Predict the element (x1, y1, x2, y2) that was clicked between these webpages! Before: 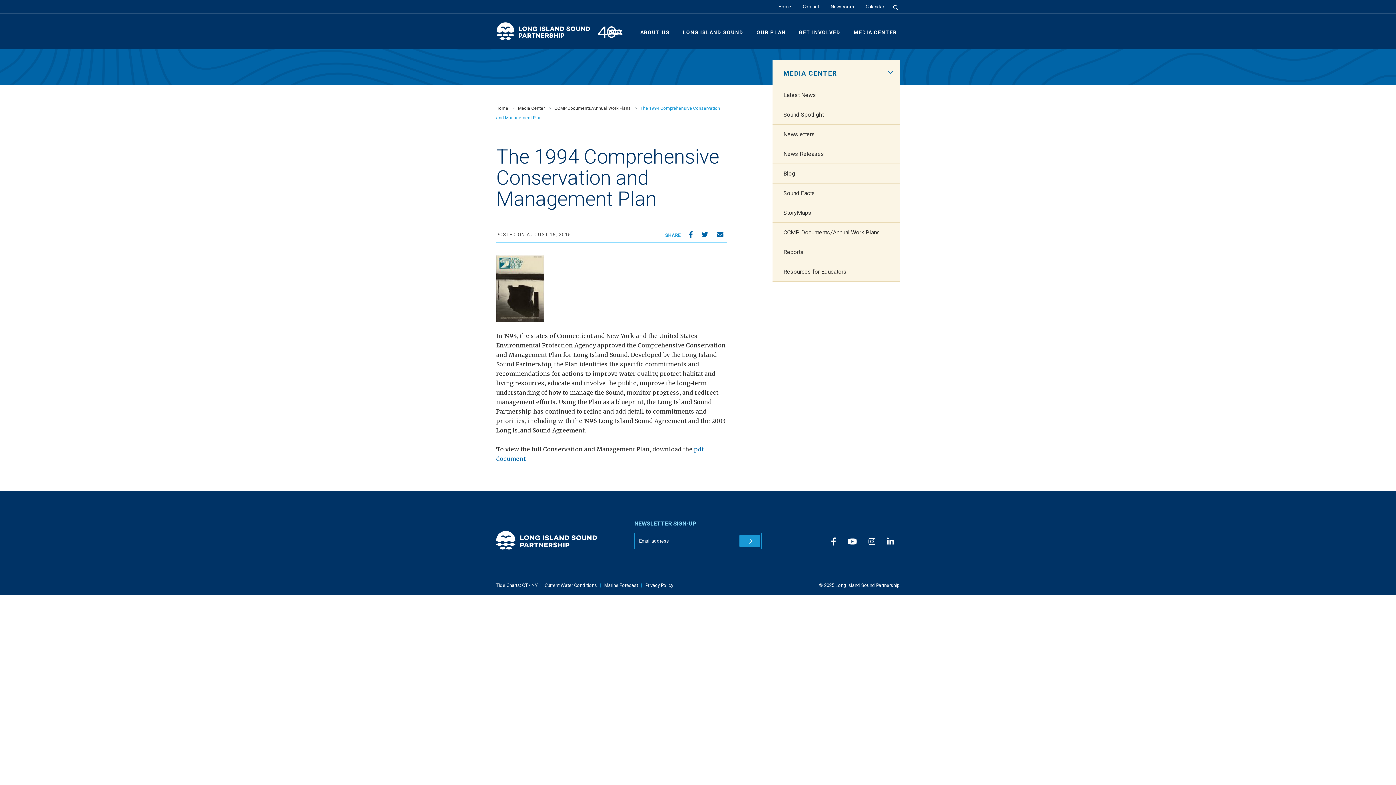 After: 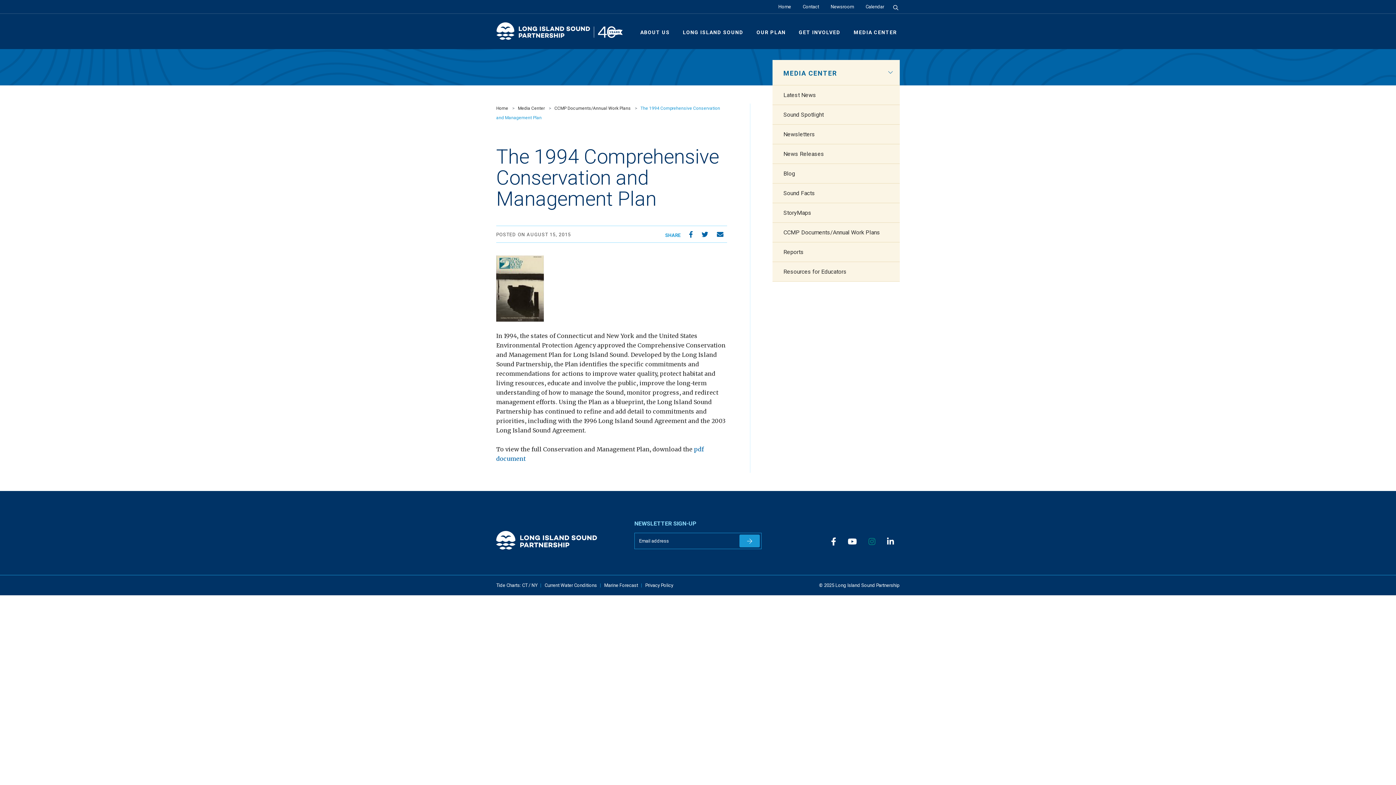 Action: bbox: (862, 531, 881, 552)